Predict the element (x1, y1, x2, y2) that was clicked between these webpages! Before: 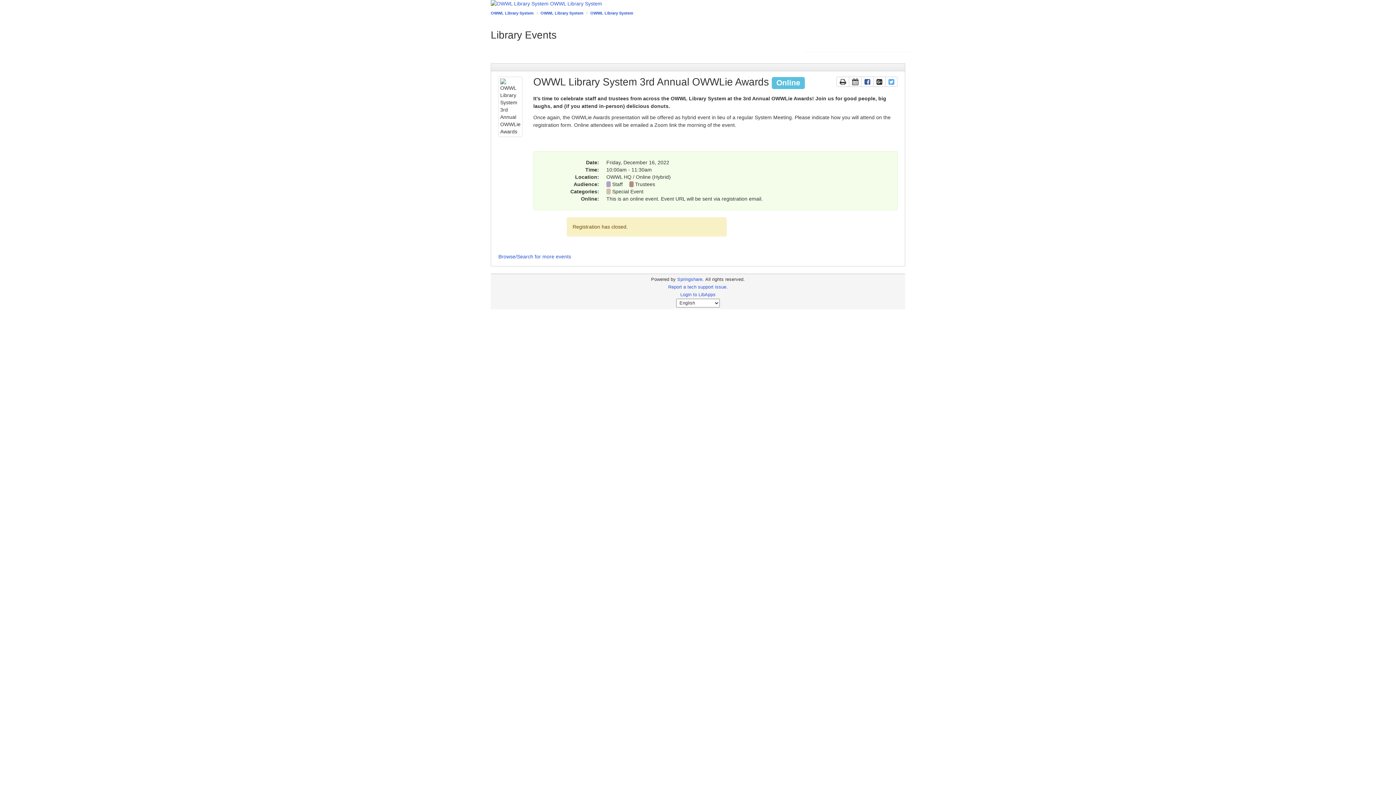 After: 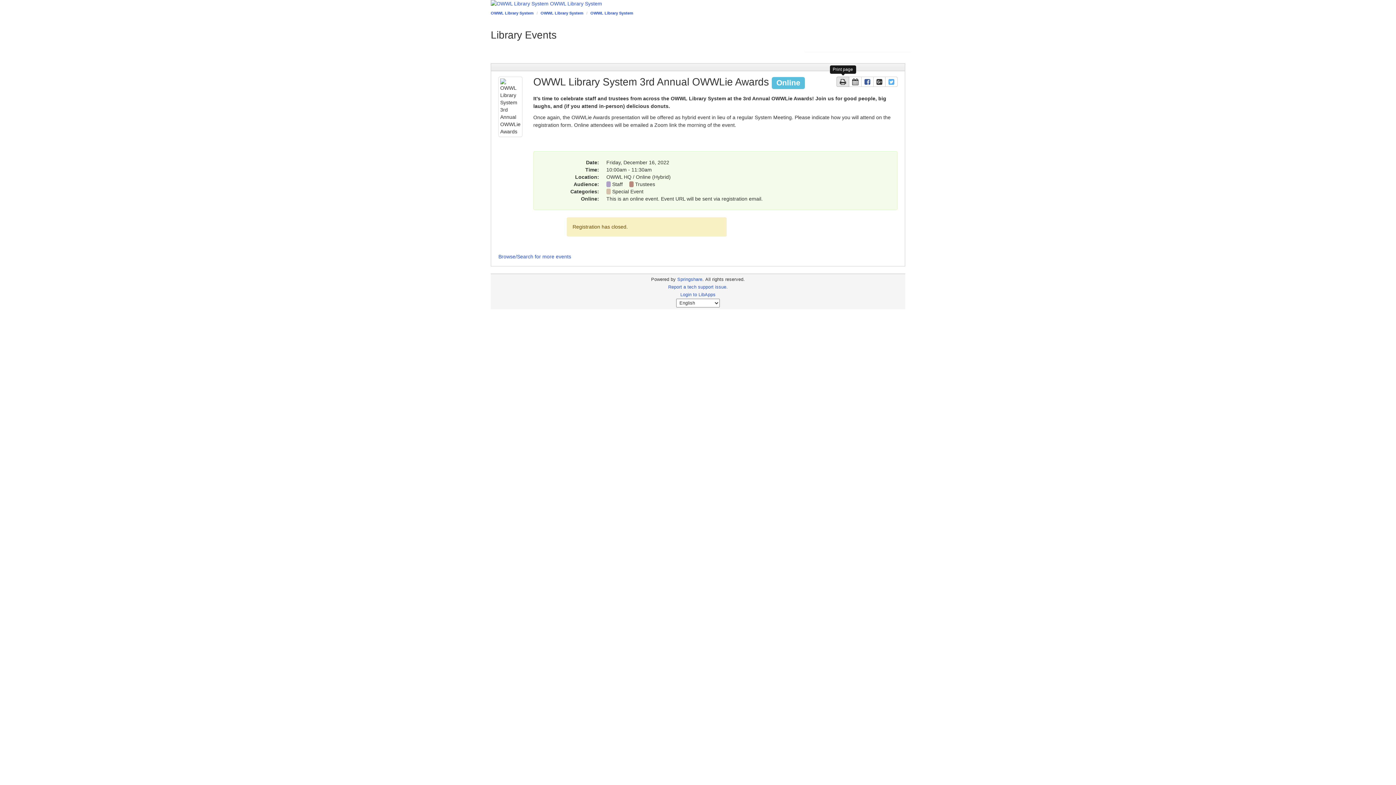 Action: label: Print the page bbox: (836, 76, 849, 86)